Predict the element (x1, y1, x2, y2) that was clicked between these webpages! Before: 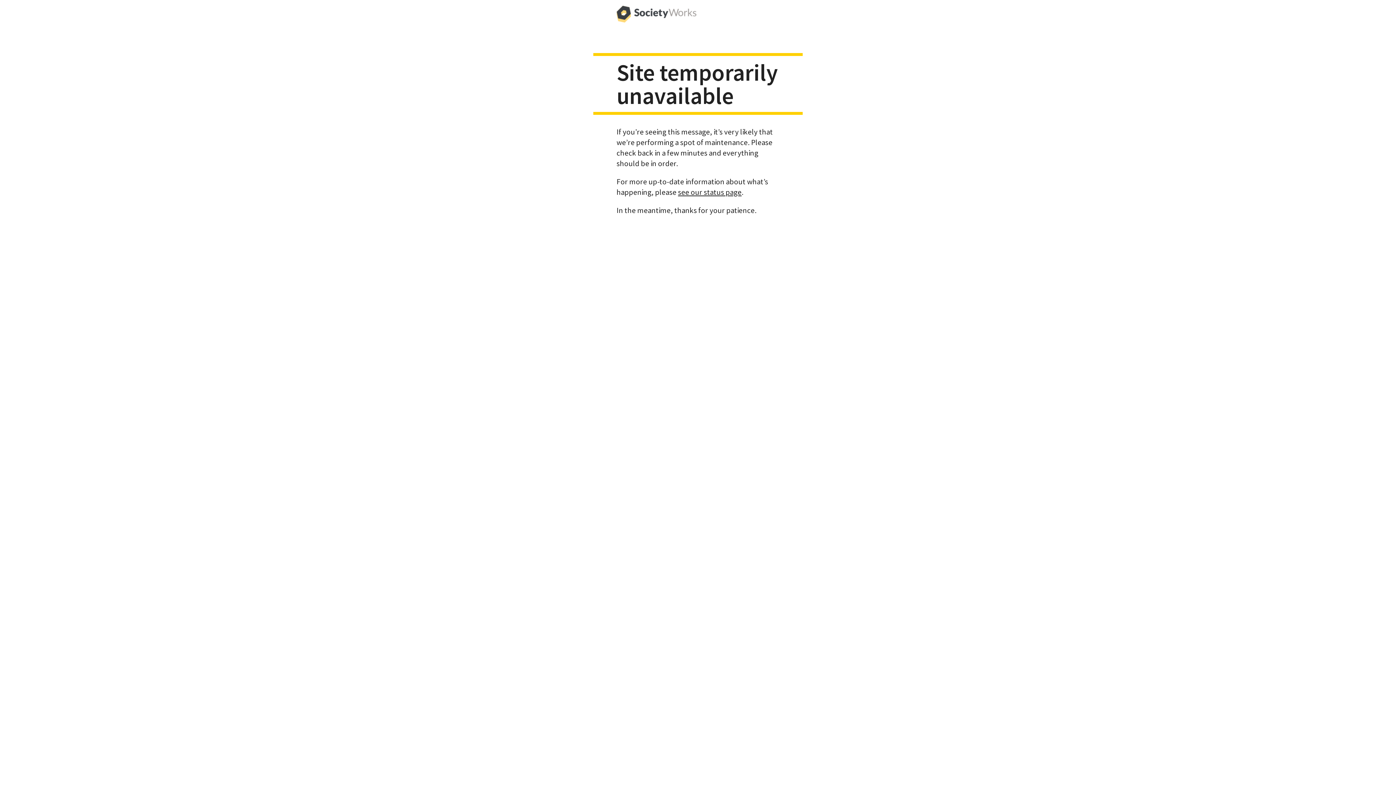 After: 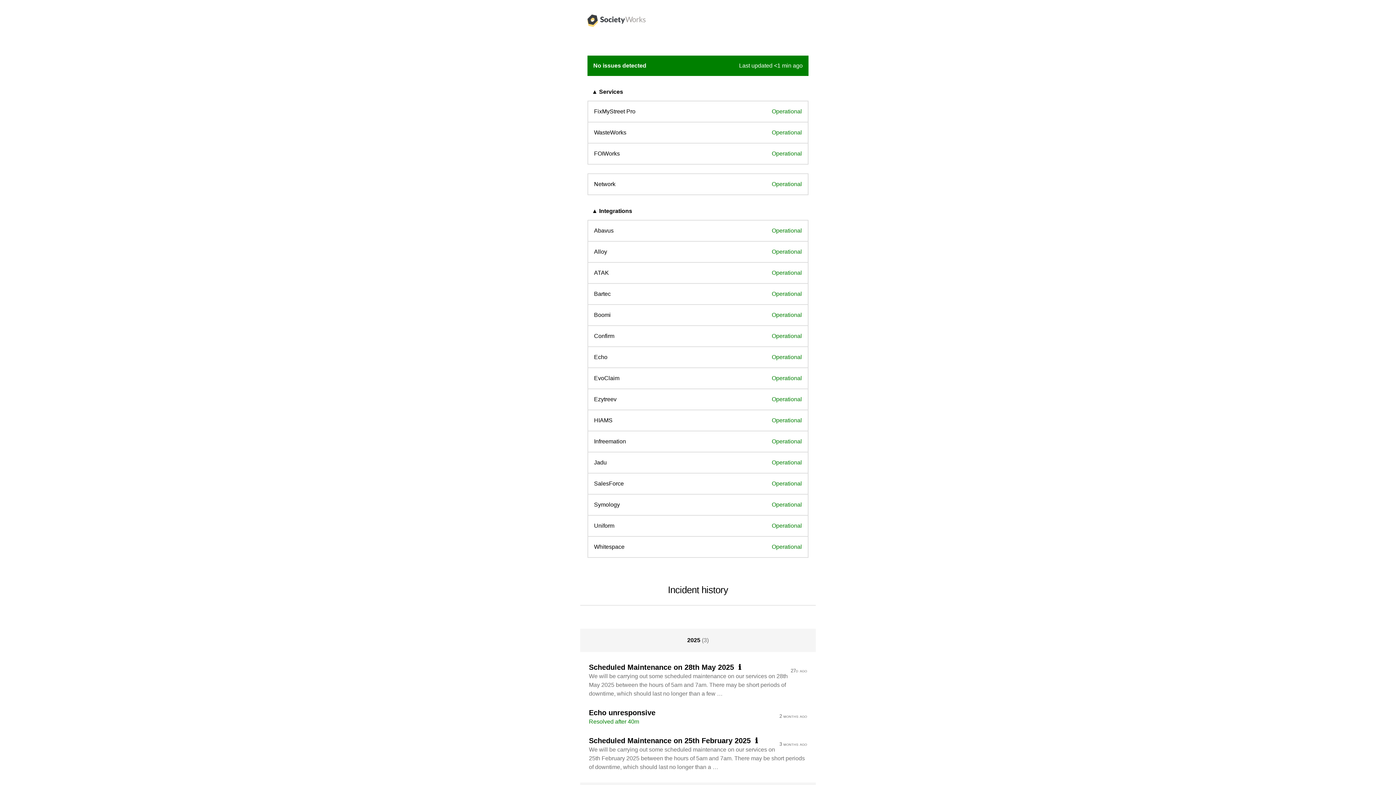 Action: label: see our status page bbox: (678, 187, 741, 196)